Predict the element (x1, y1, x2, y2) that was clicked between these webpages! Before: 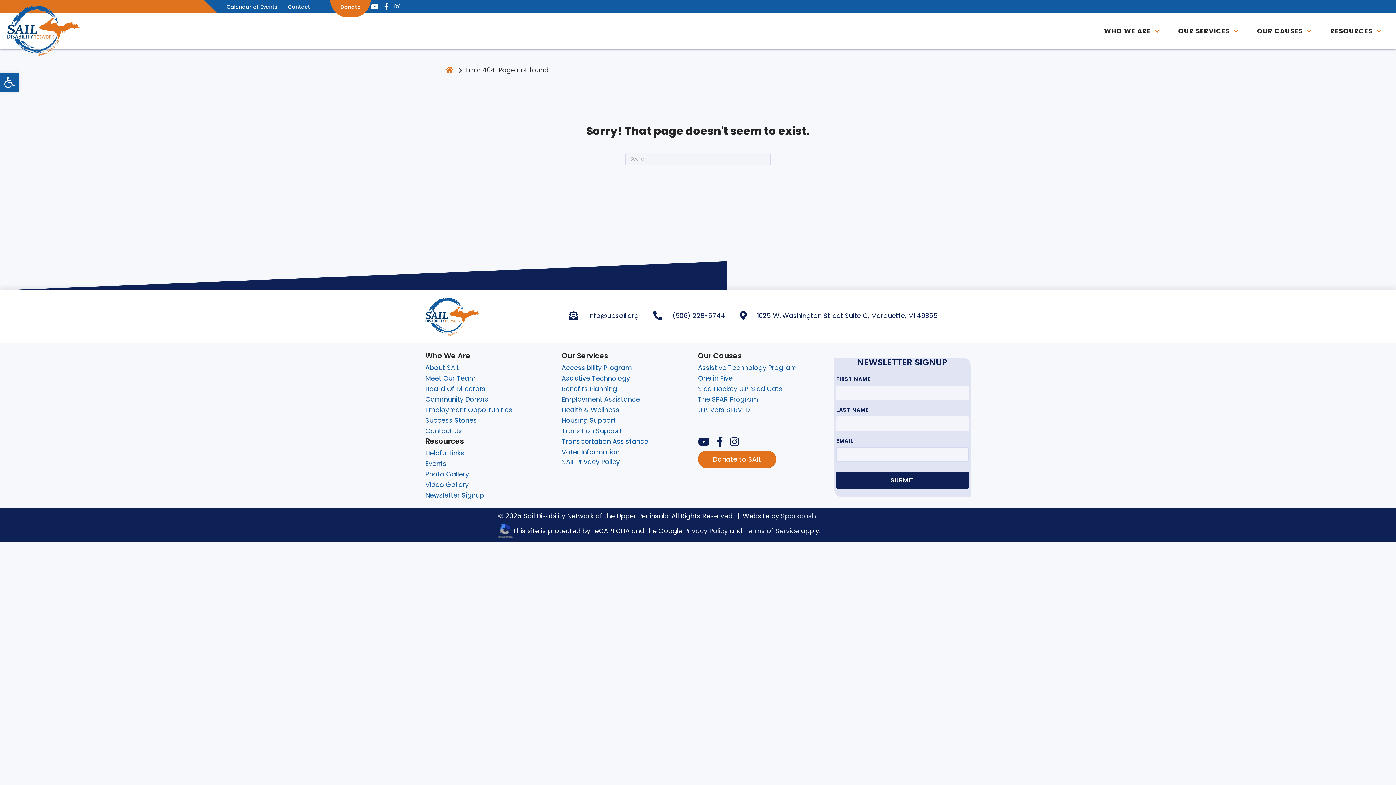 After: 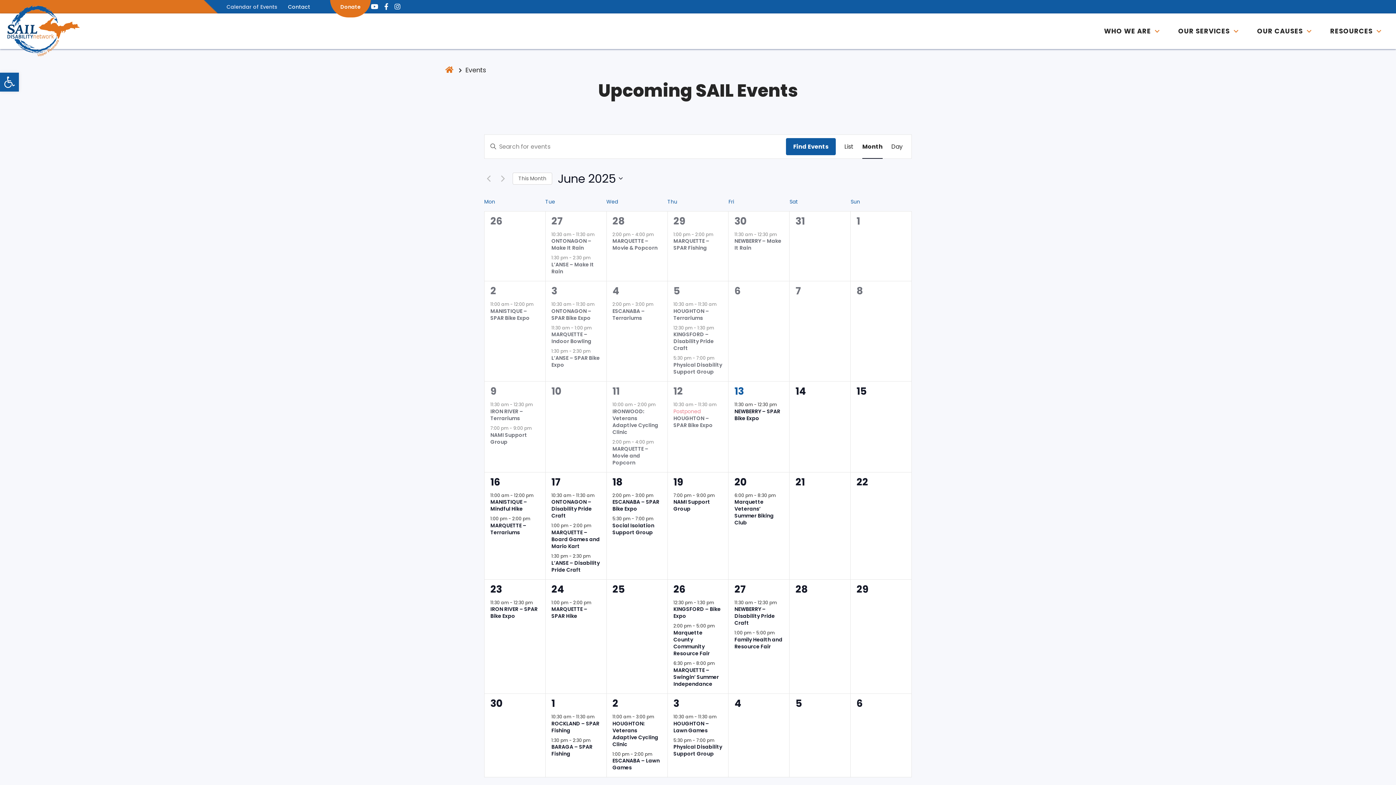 Action: label: Events bbox: (425, 458, 561, 469)